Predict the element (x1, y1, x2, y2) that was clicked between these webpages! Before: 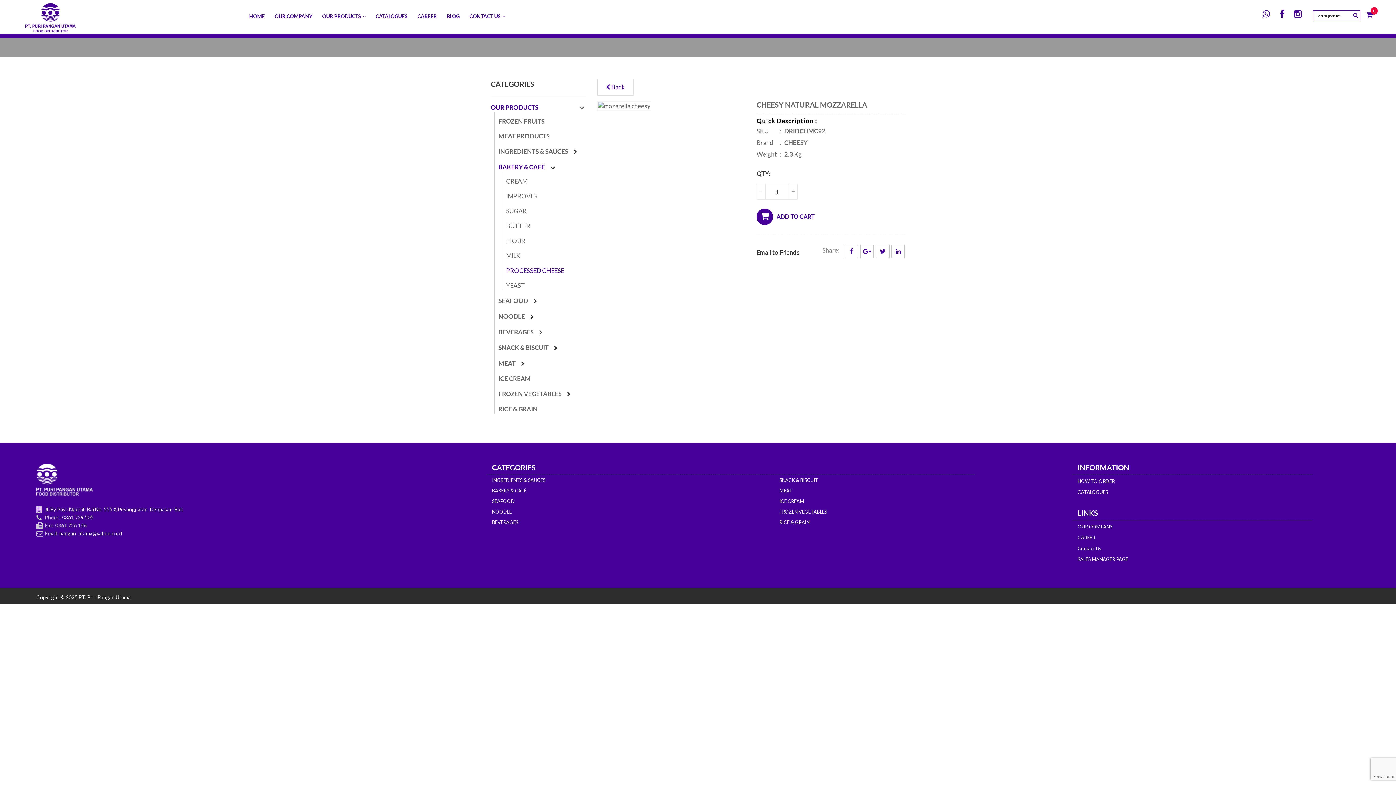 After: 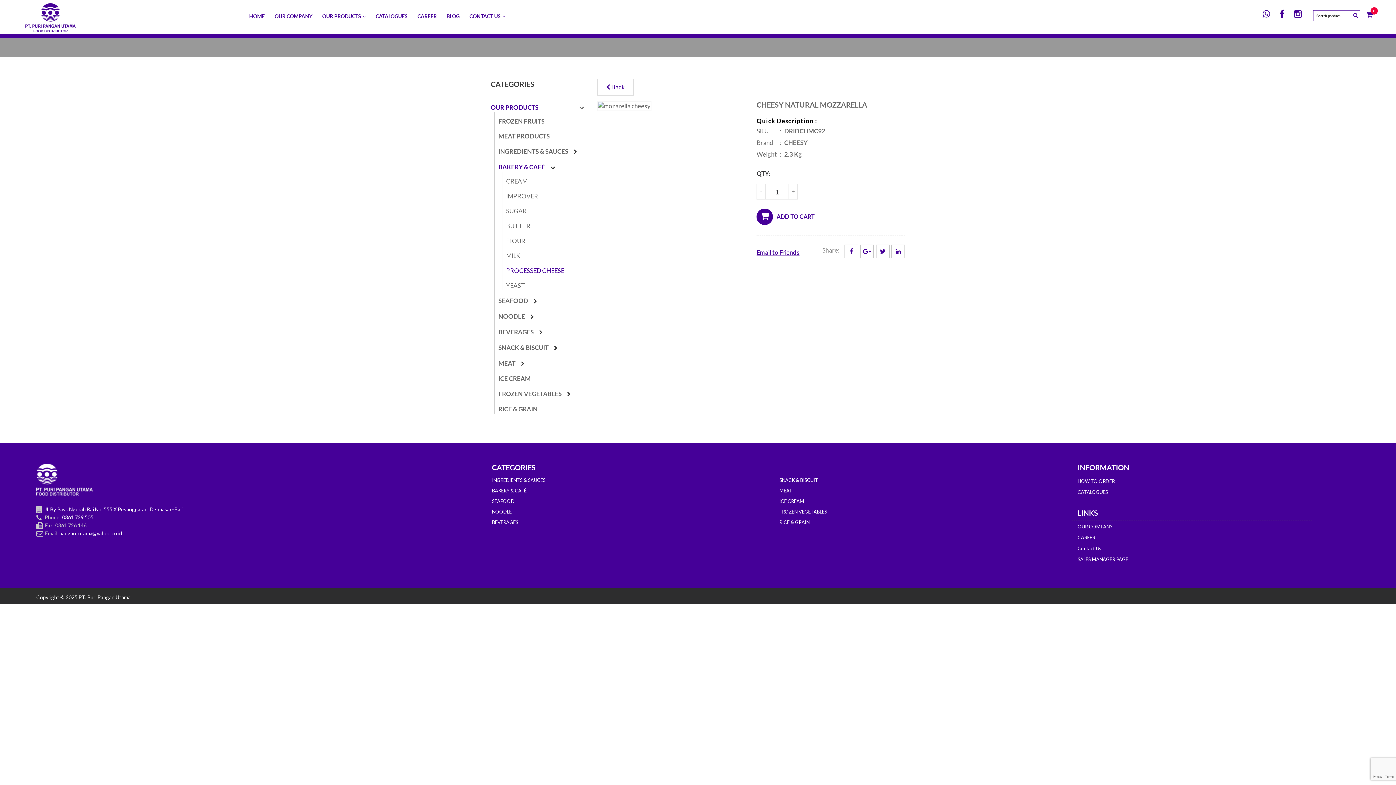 Action: label: Email to Friends bbox: (756, 248, 799, 256)